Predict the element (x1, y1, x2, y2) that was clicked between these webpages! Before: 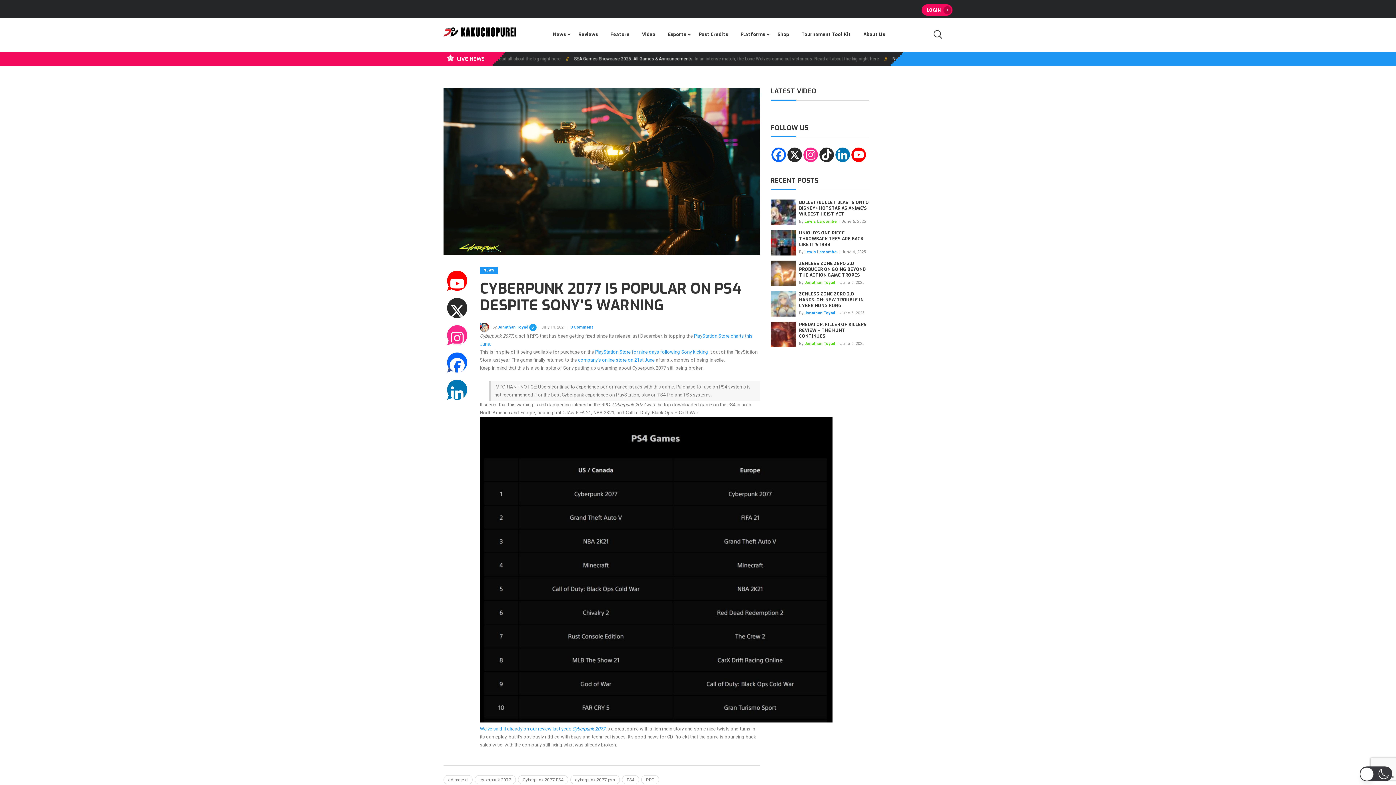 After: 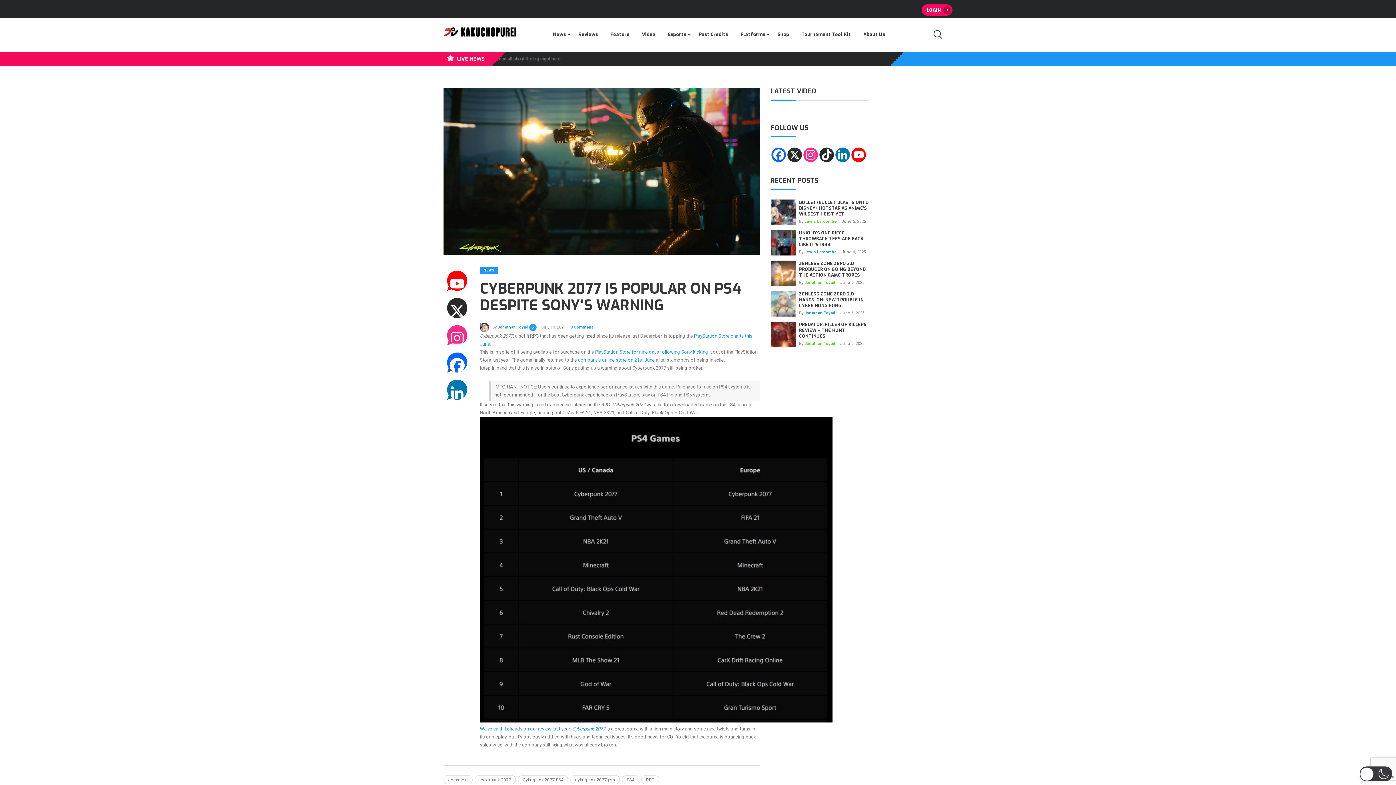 Action: bbox: (771, 147, 786, 162)